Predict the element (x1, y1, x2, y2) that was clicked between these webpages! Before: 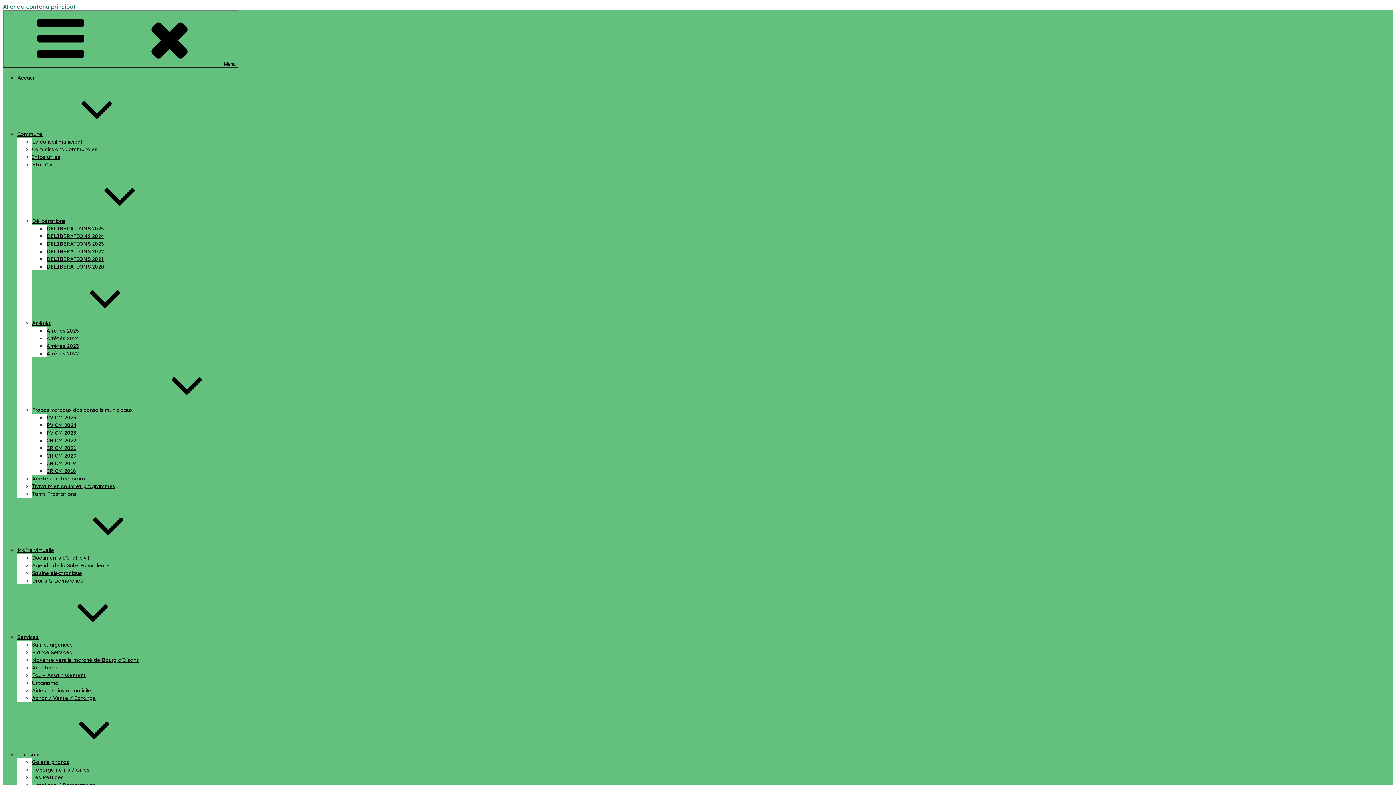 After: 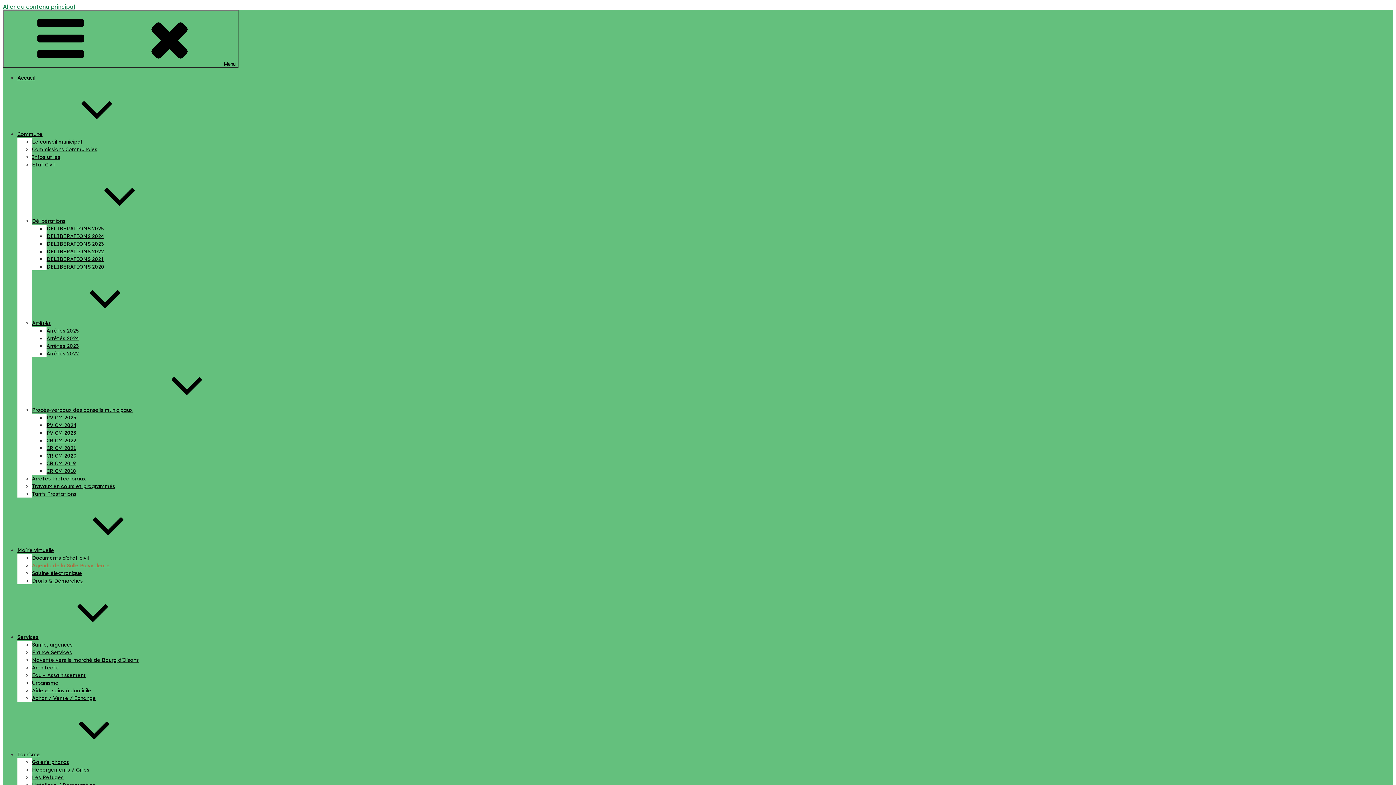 Action: bbox: (32, 562, 109, 569) label: Agenda de la Salle Polyvalente